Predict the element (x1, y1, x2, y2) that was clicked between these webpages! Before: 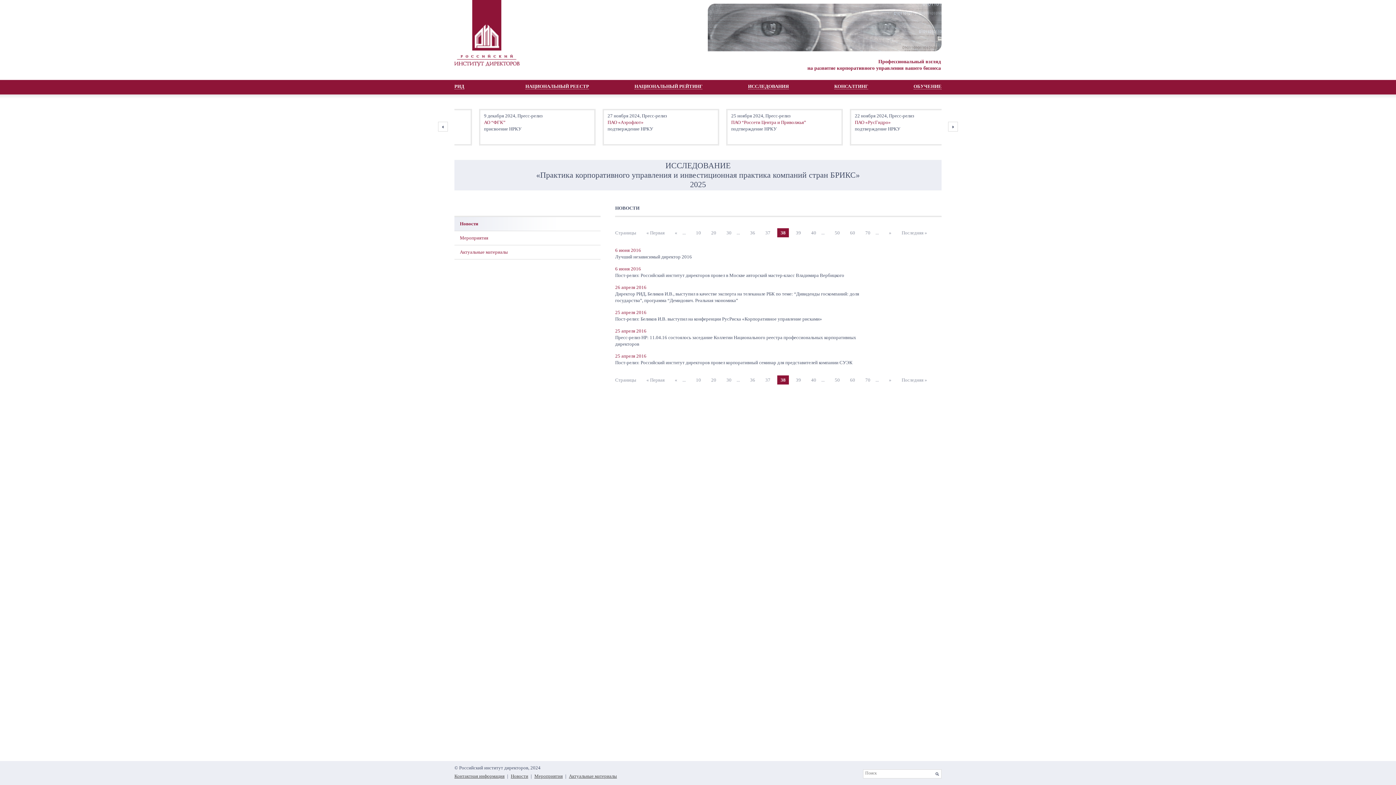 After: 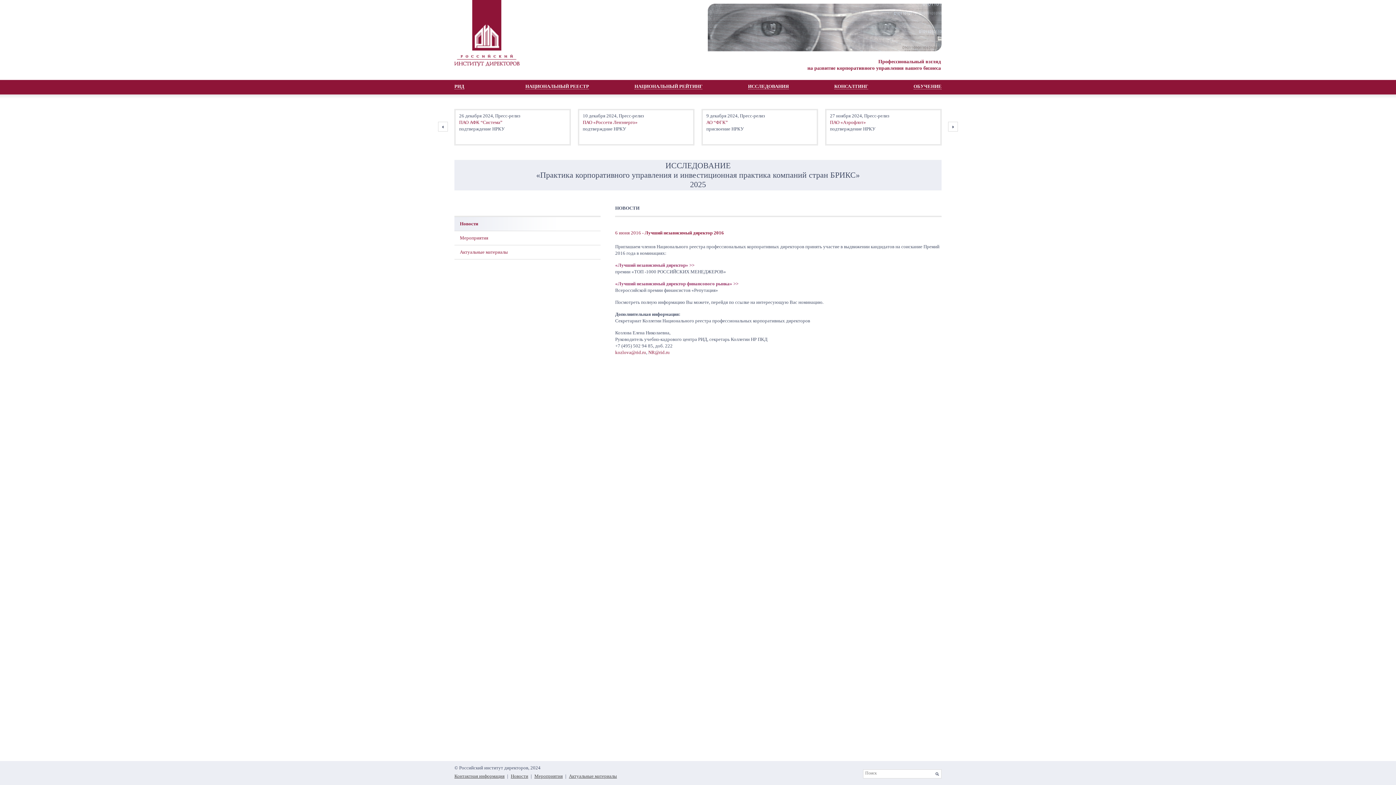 Action: label: Лучший независимый директор 2016 bbox: (615, 254, 692, 259)